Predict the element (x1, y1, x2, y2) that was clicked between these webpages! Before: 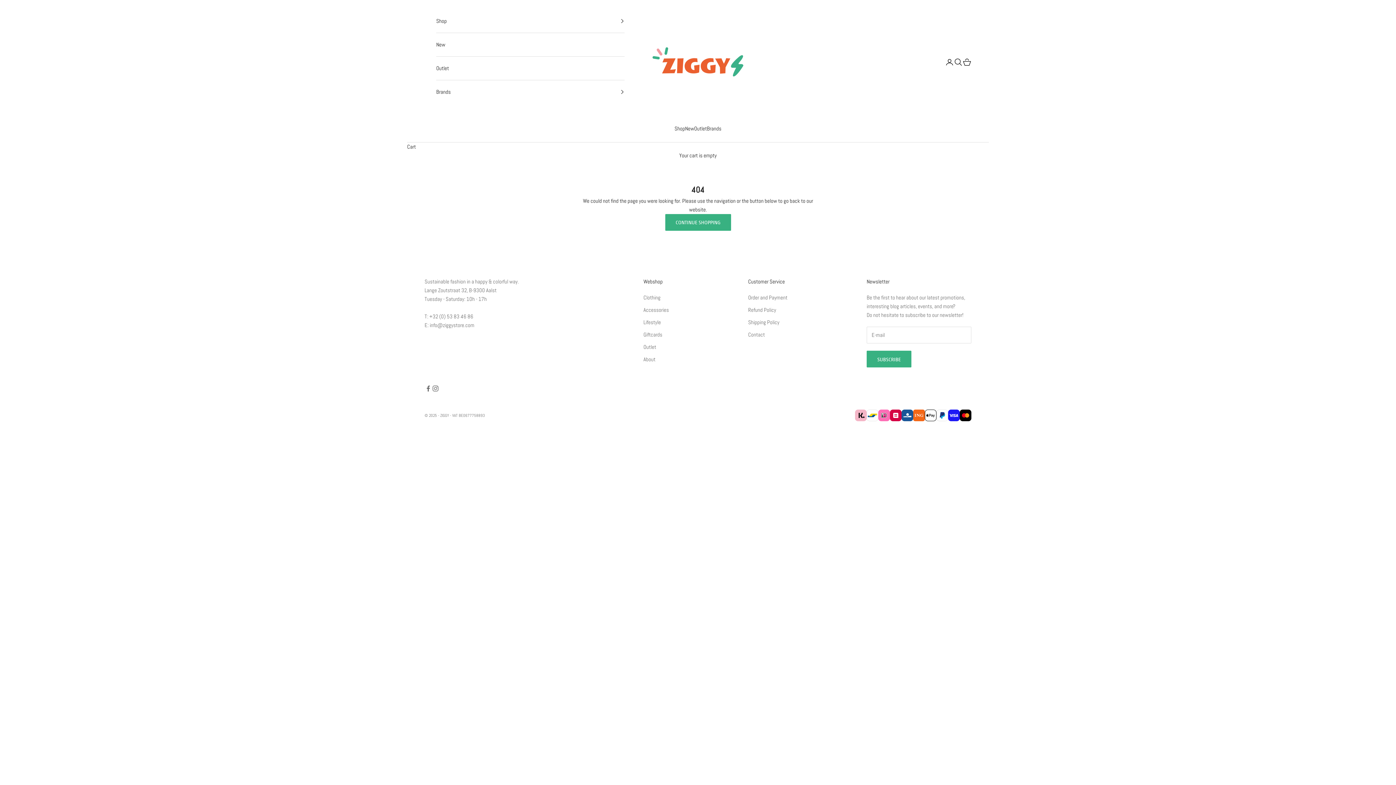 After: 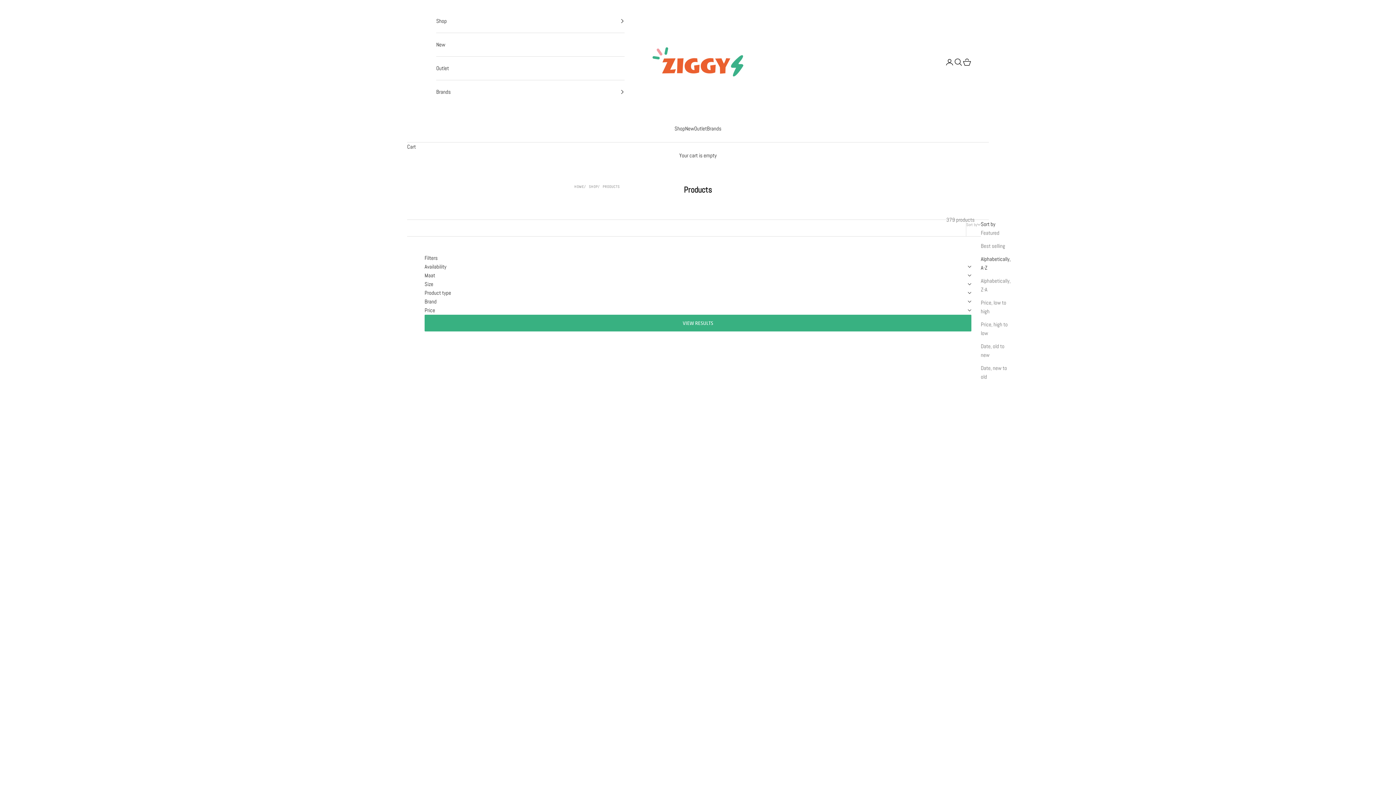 Action: bbox: (665, 214, 731, 230) label: CONTINUE SHOPPING